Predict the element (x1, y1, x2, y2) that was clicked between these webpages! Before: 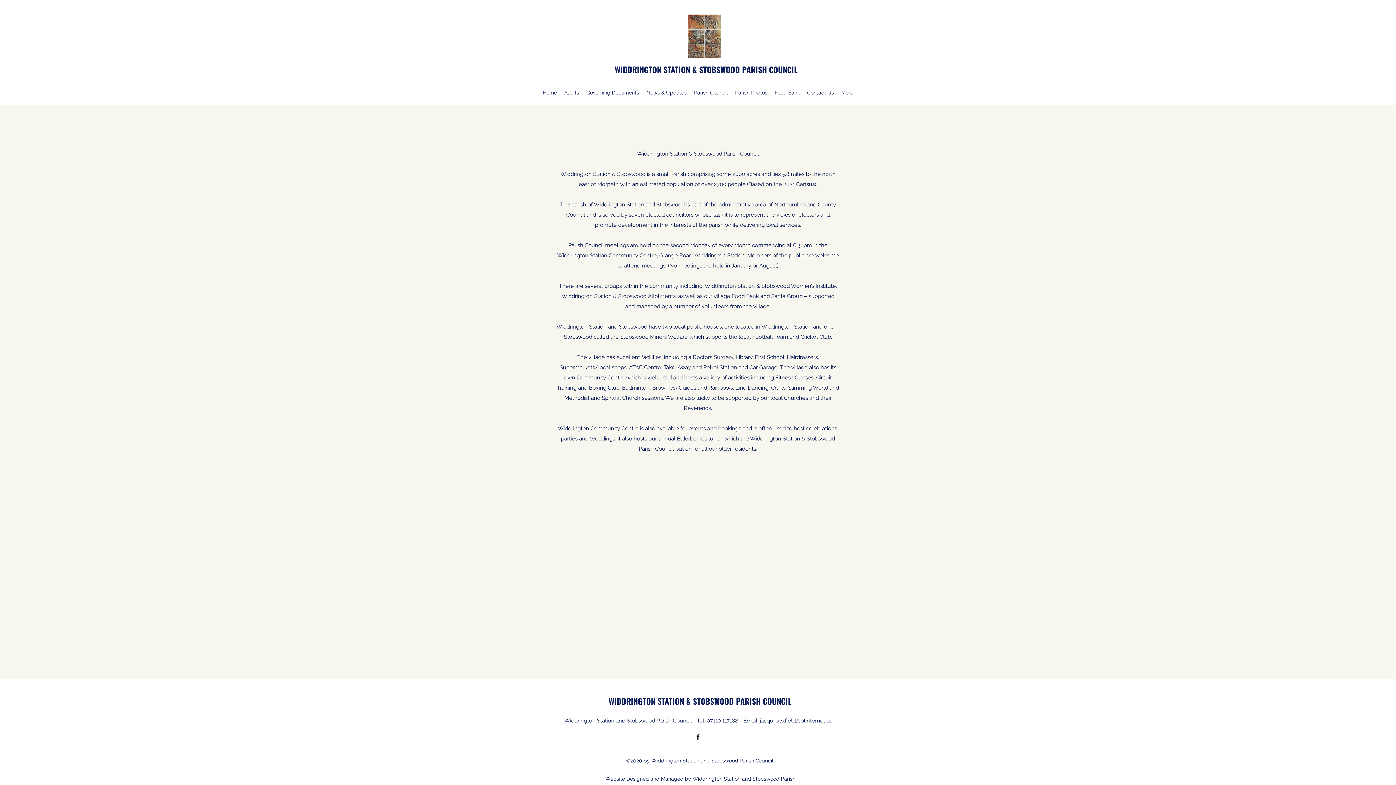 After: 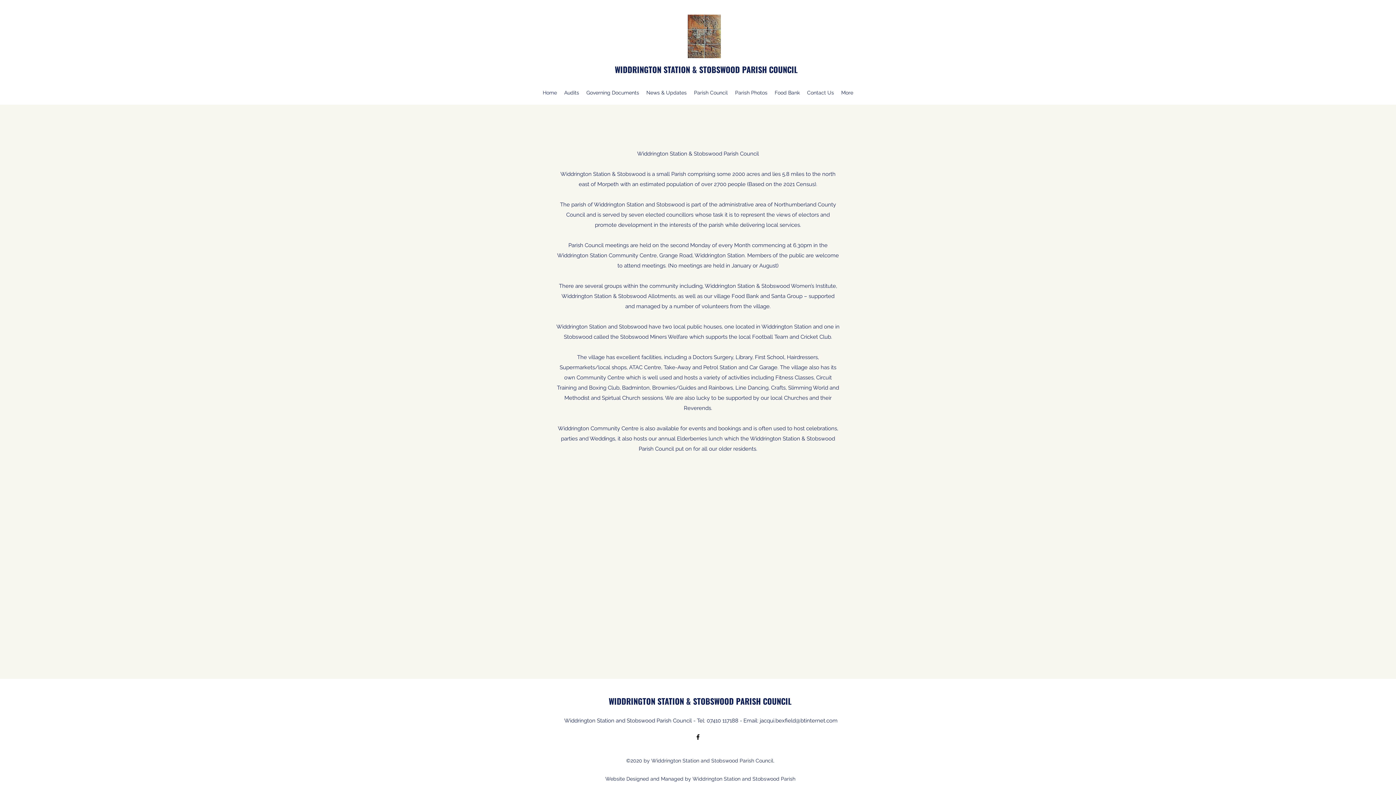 Action: bbox: (687, 14, 721, 58)